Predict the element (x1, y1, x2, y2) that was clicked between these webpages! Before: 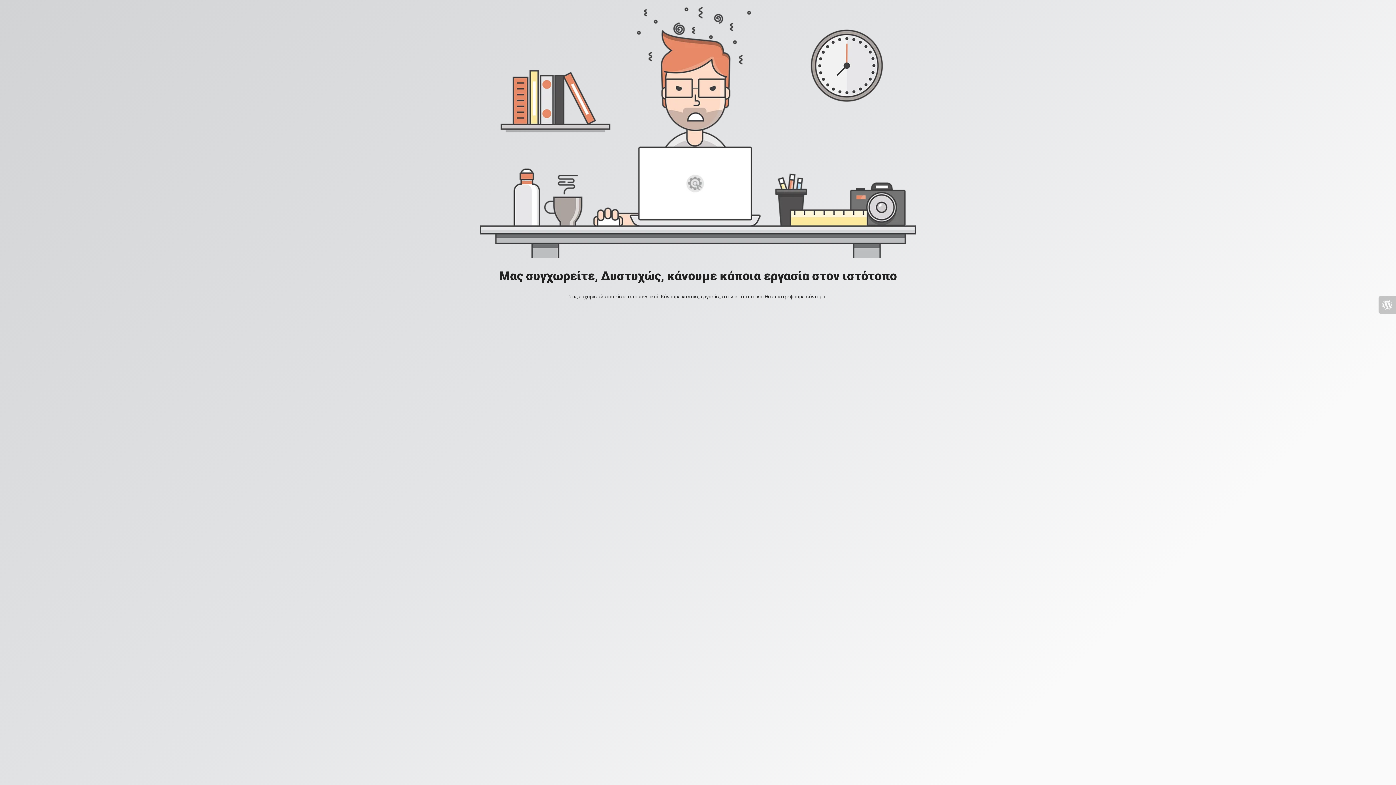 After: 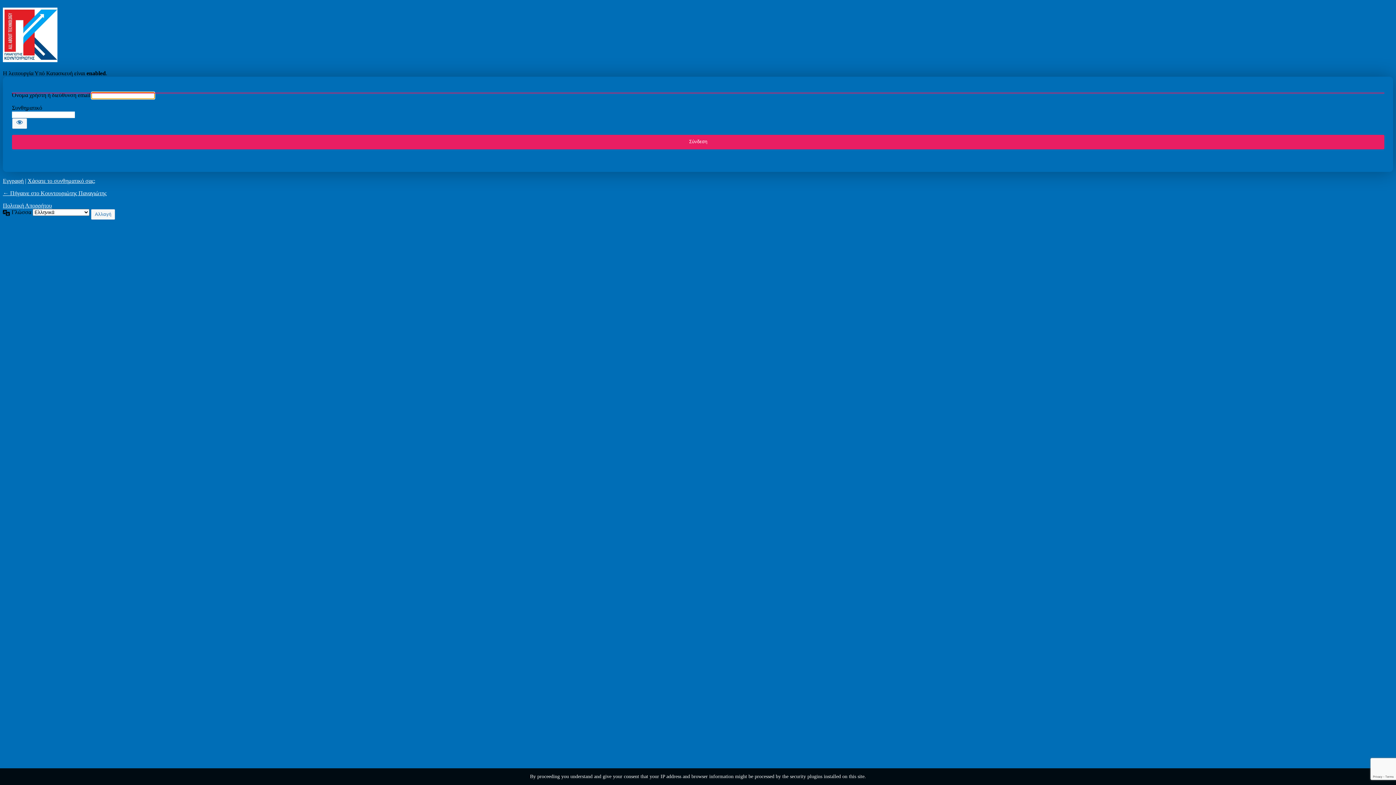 Action: bbox: (1378, 296, 1396, 313)